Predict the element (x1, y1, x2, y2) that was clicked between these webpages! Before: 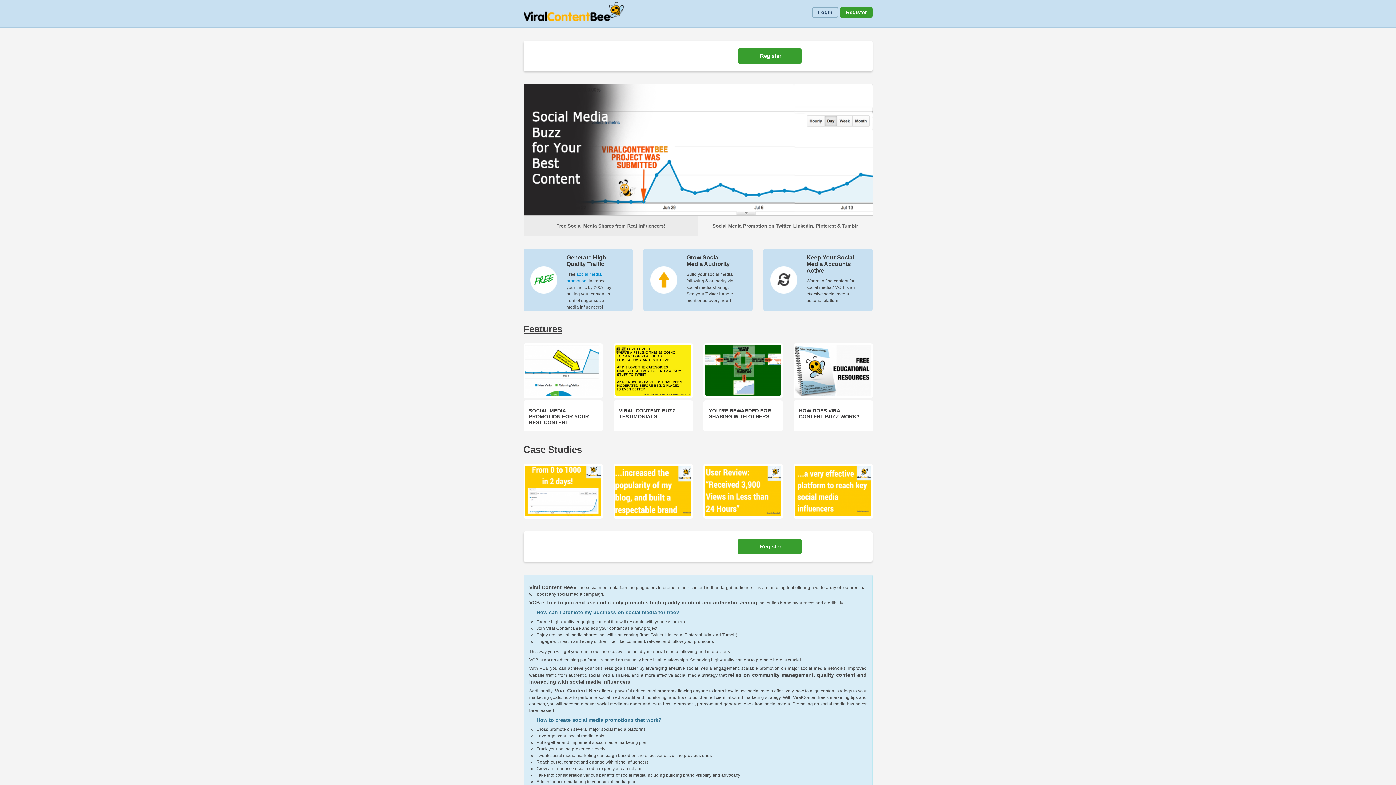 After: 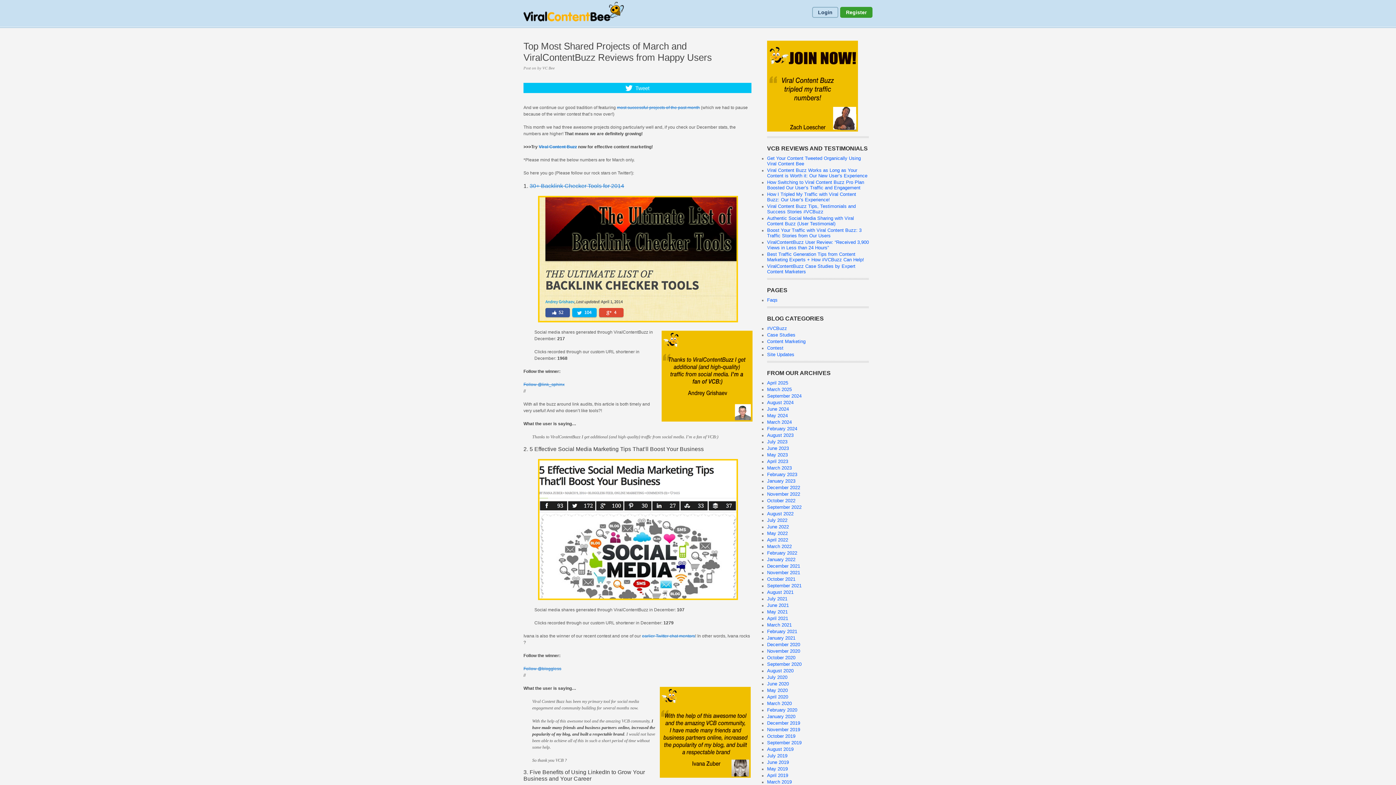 Action: bbox: (613, 464, 692, 518)